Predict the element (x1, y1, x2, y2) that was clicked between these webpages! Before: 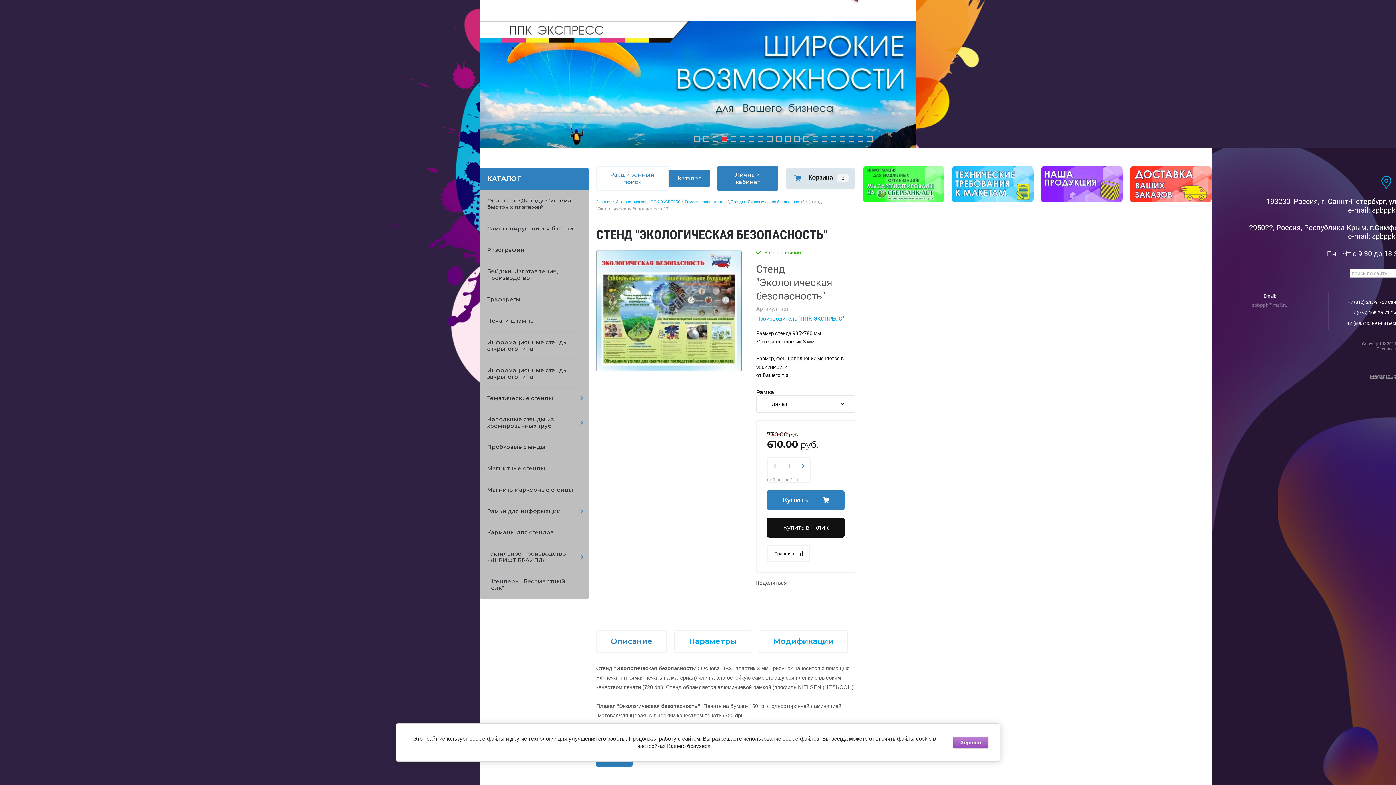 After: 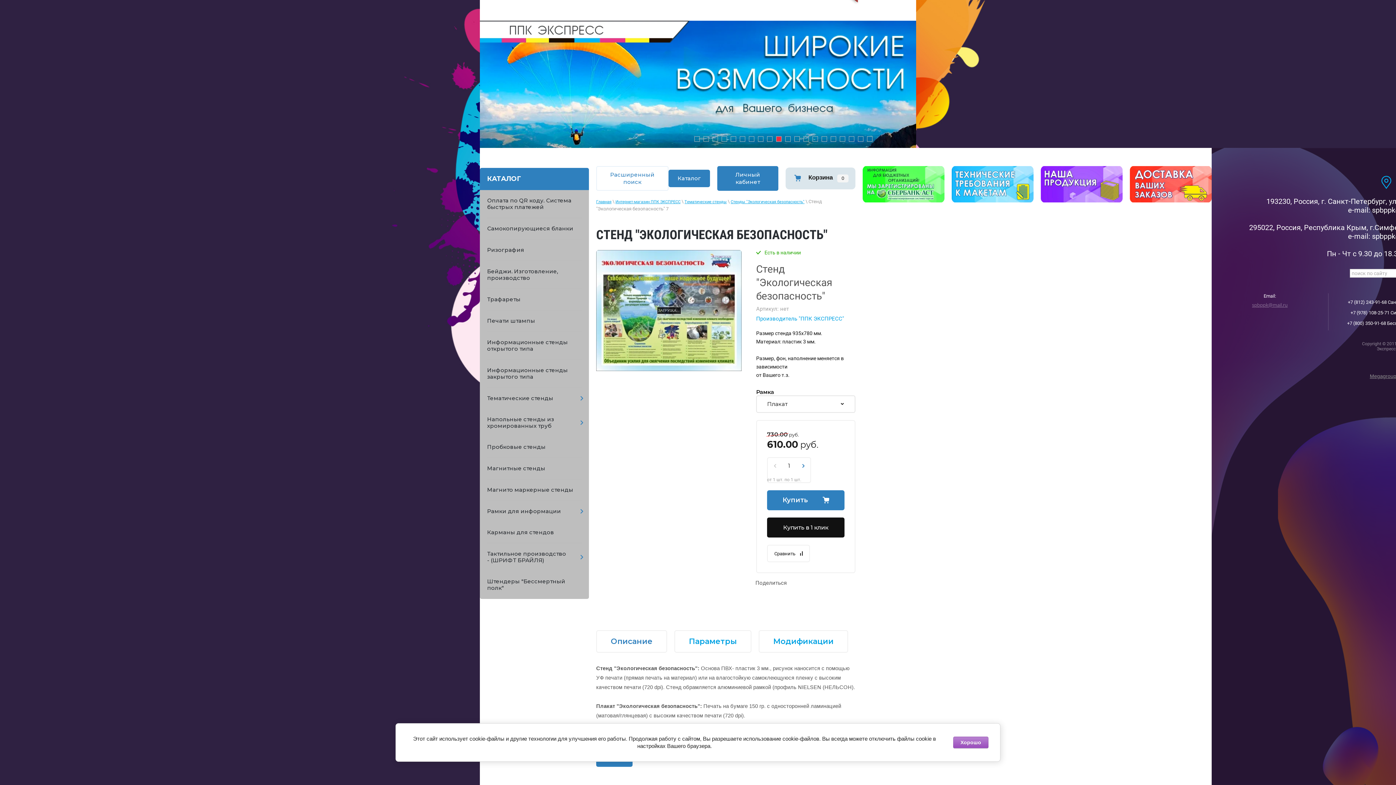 Action: bbox: (596, 250, 741, 371)